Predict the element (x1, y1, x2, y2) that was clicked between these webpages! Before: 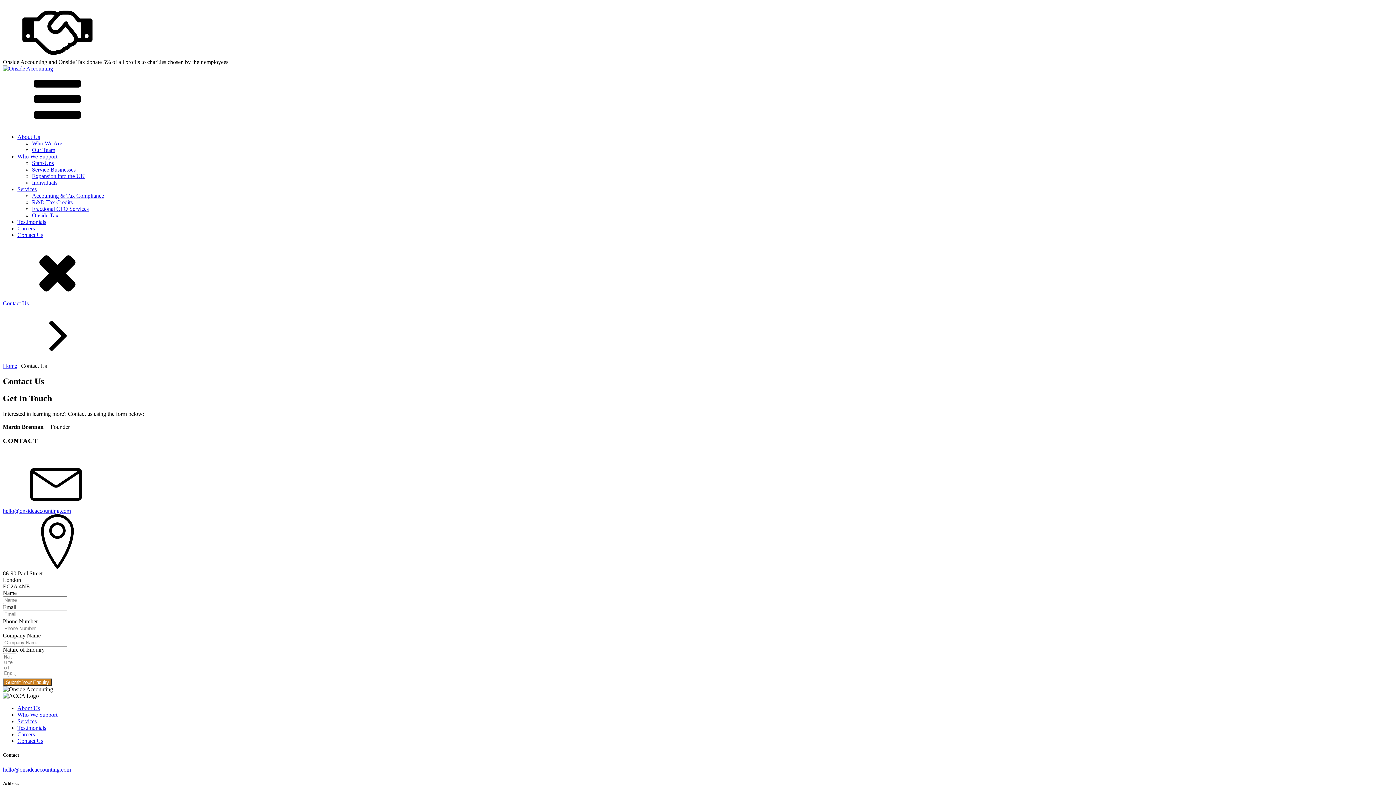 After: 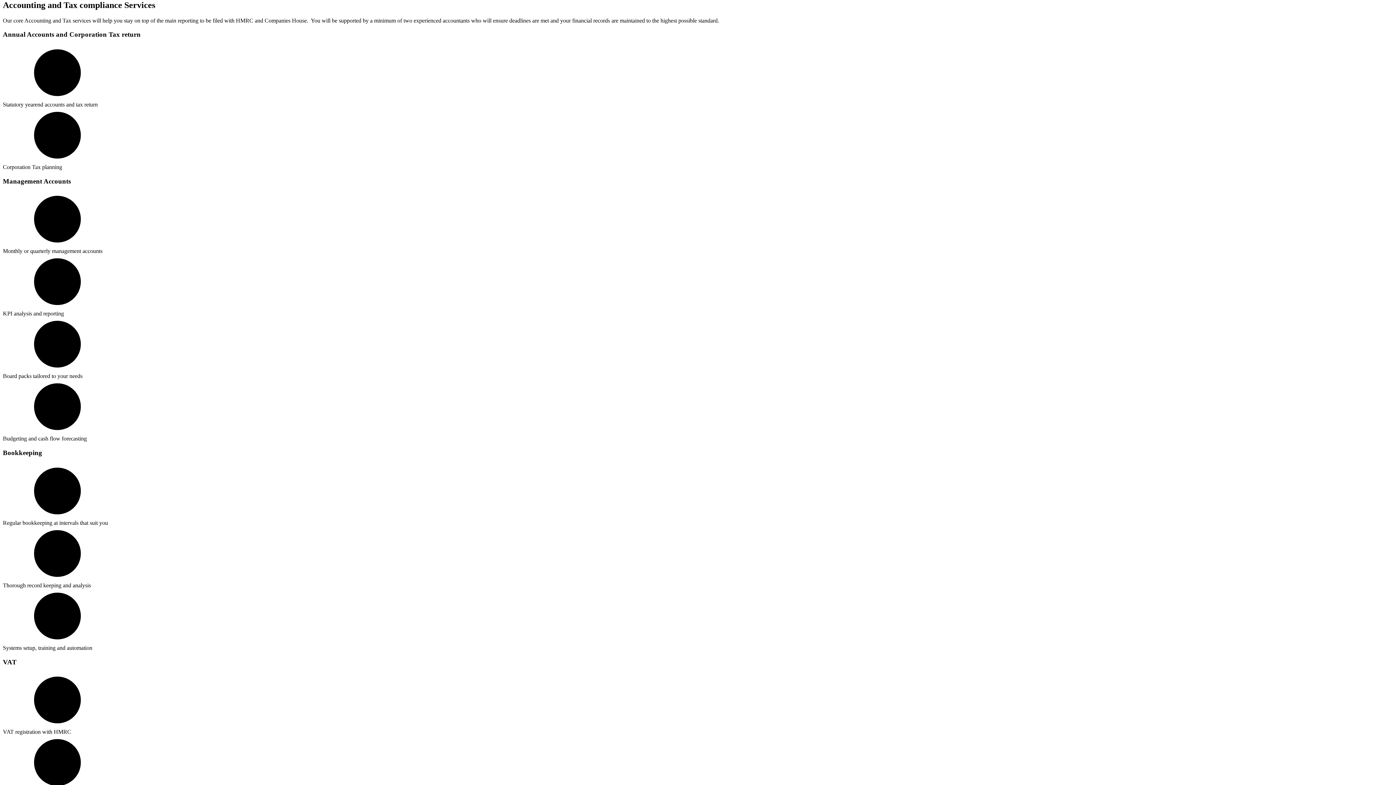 Action: bbox: (32, 192, 104, 198) label: Accounting & Tax Compliance